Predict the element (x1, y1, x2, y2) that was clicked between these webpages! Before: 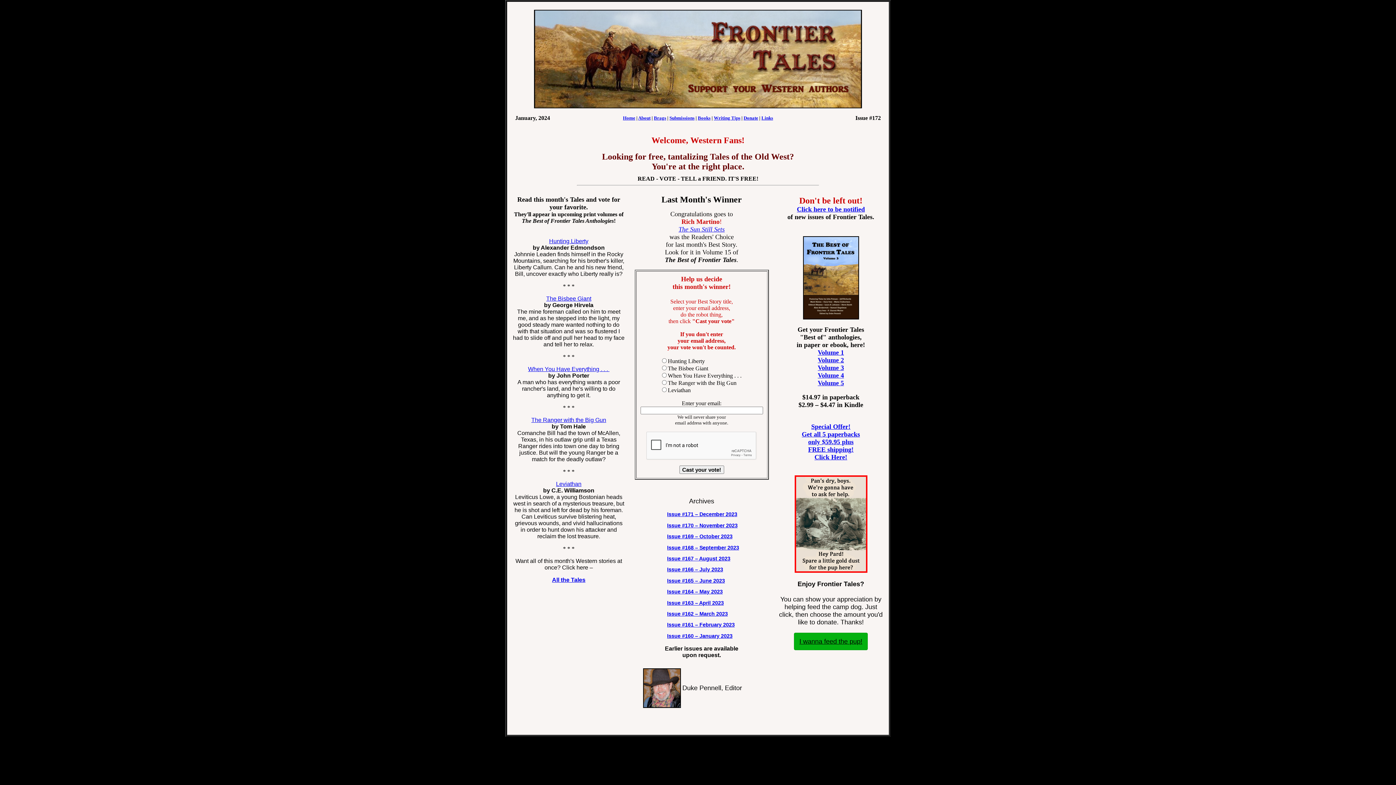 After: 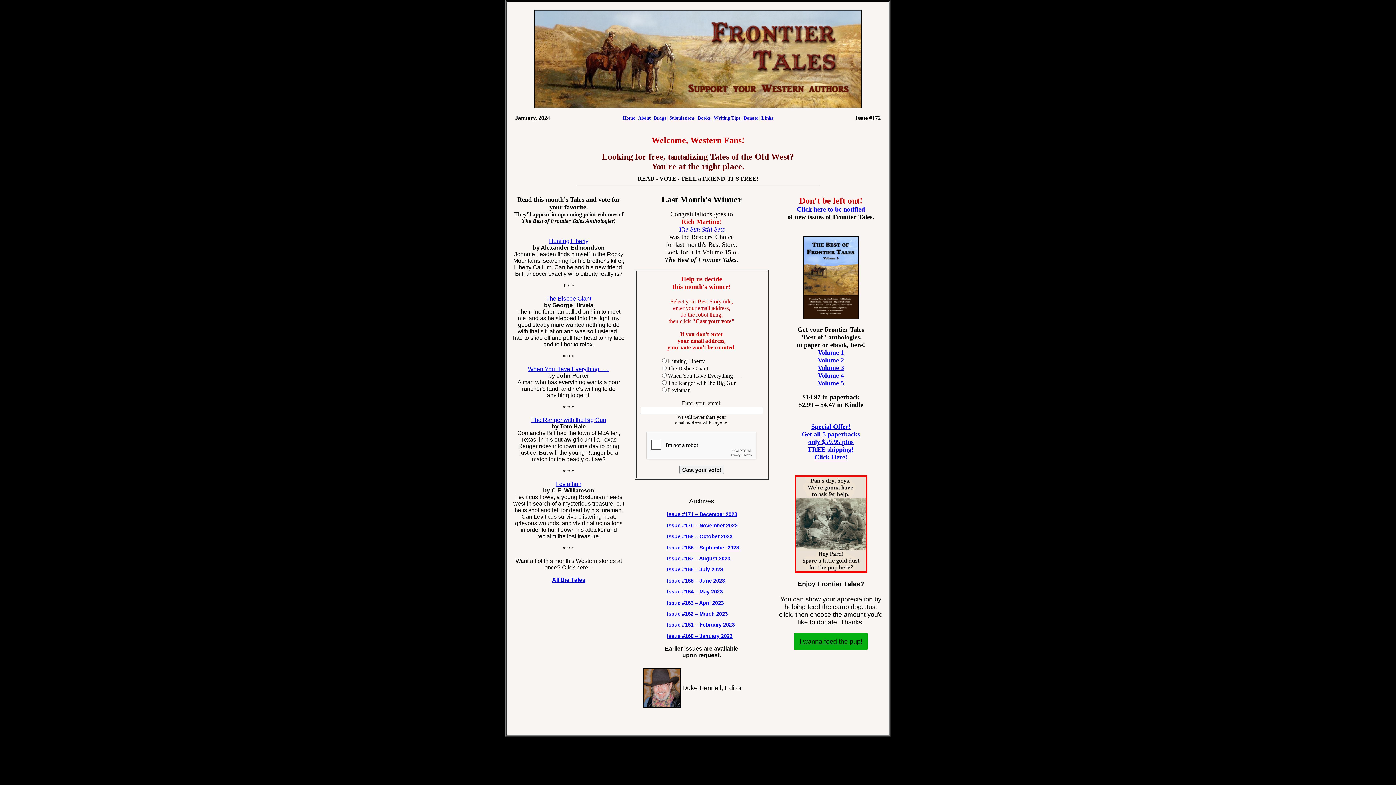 Action: bbox: (794, 632, 868, 650) label: I wanna feed the pup!